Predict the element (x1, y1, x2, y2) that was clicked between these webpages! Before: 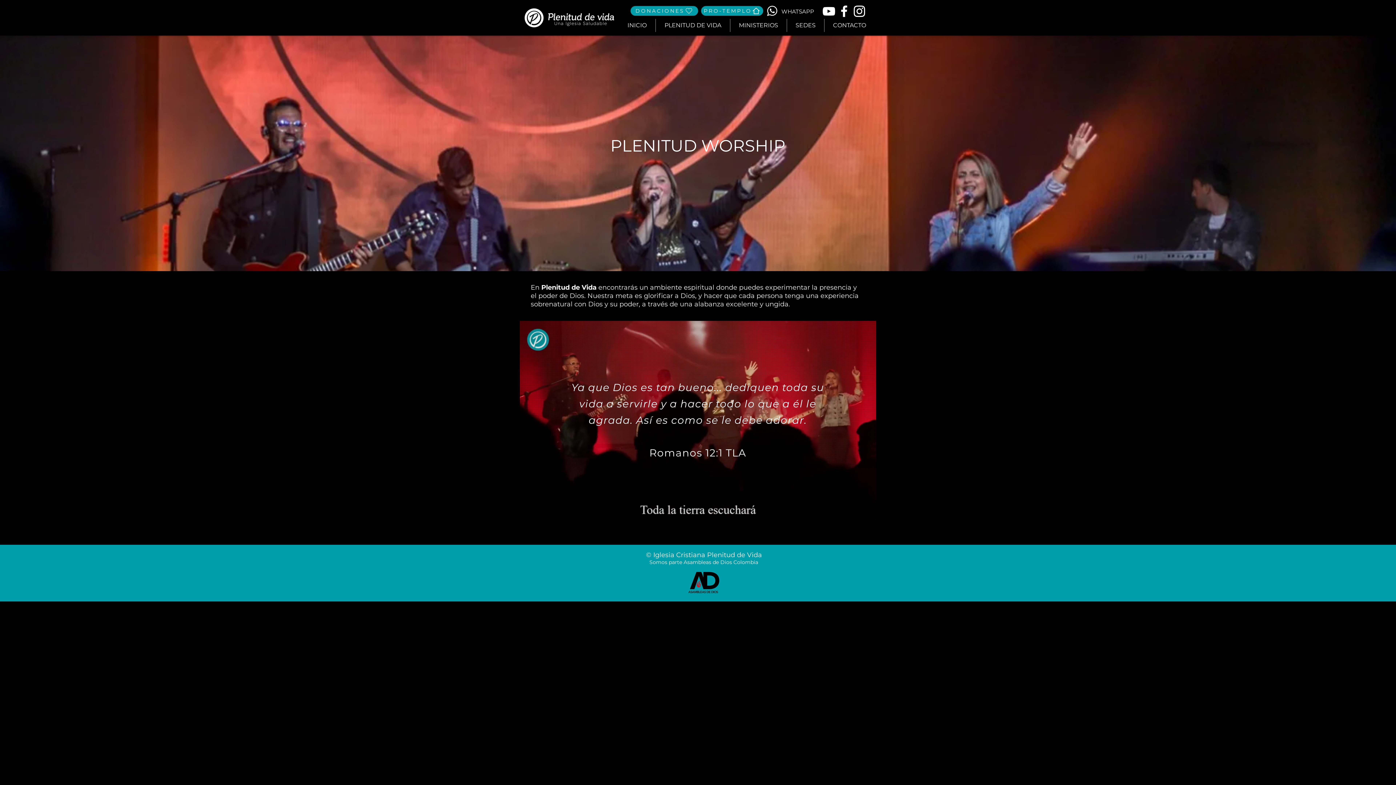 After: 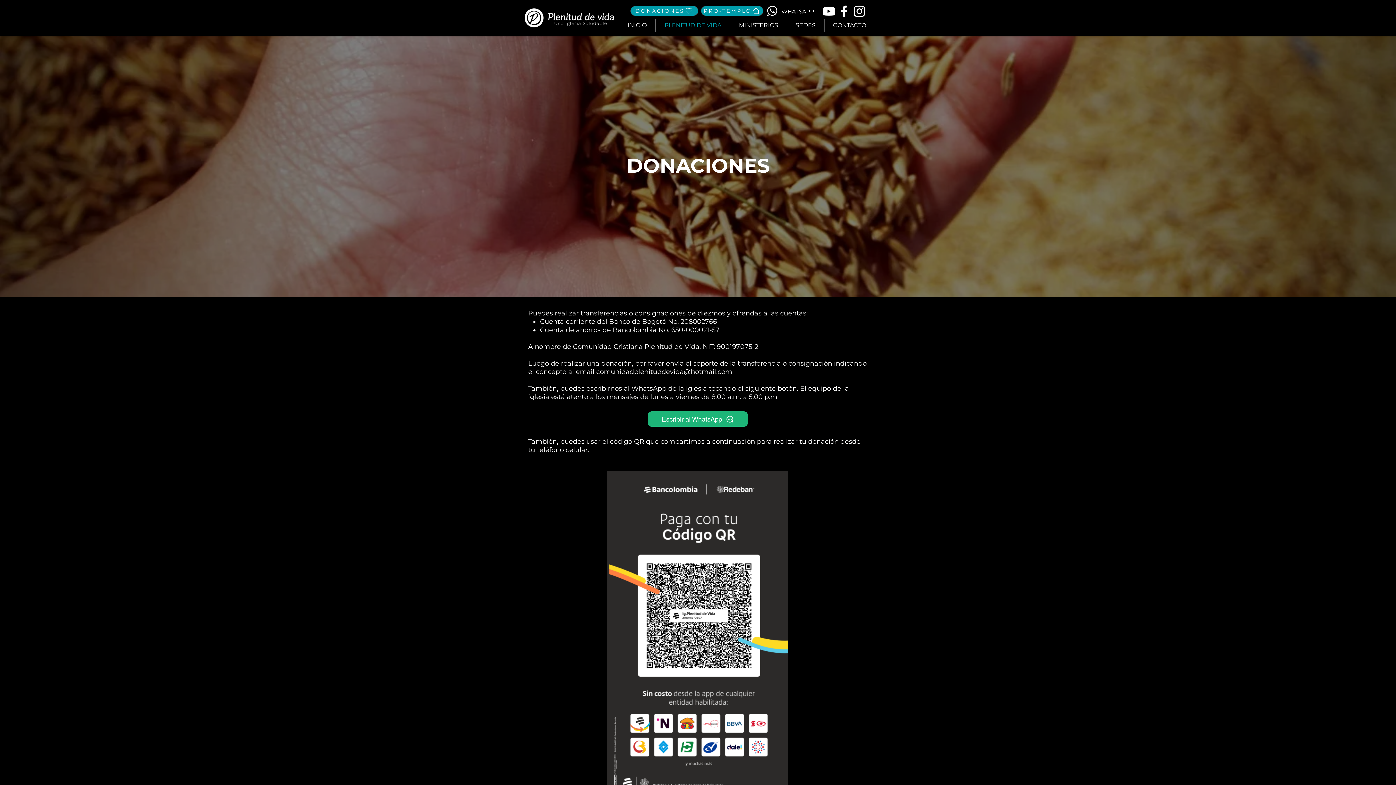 Action: label: DONACIONES bbox: (630, 5, 698, 16)